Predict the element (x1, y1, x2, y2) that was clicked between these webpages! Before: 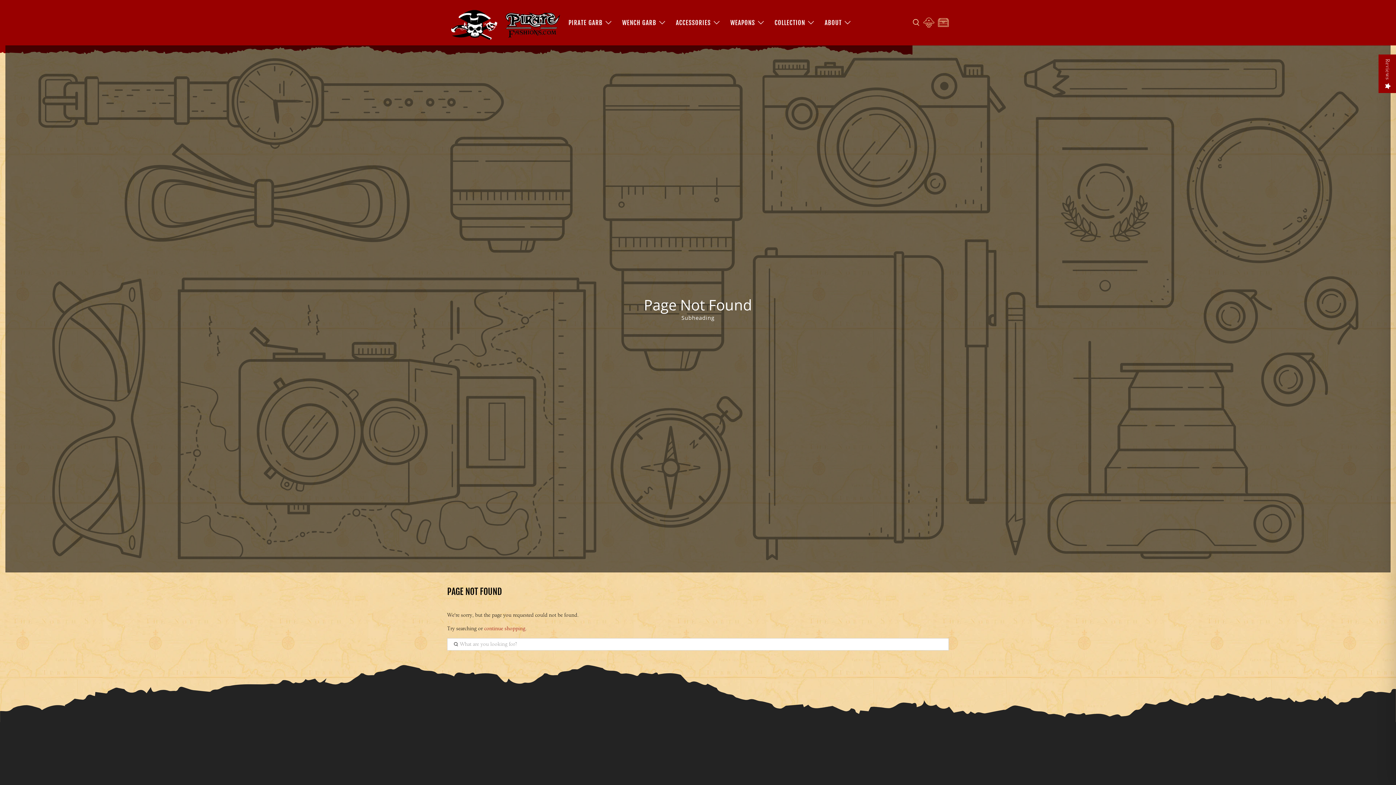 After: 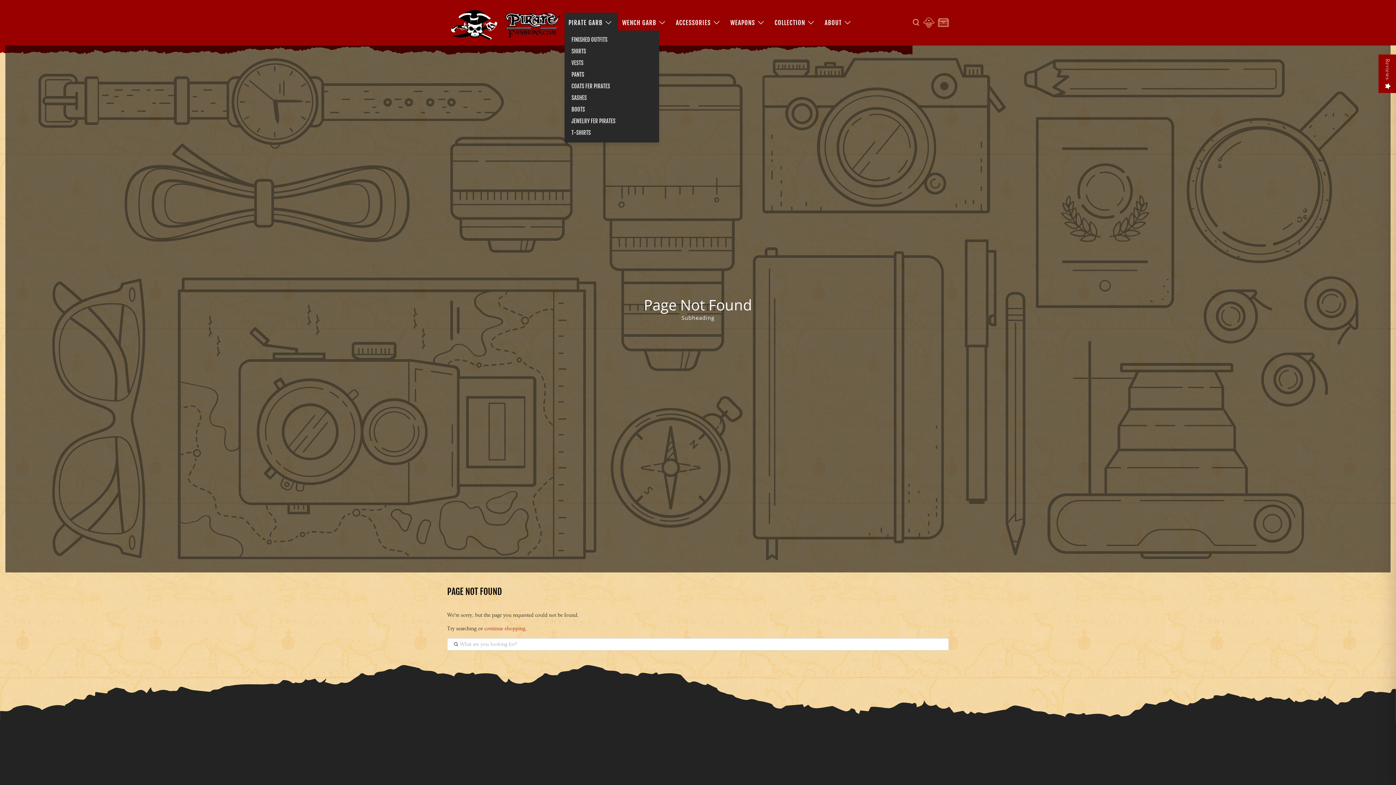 Action: label: PIRATE GARB bbox: (564, 12, 618, 32)